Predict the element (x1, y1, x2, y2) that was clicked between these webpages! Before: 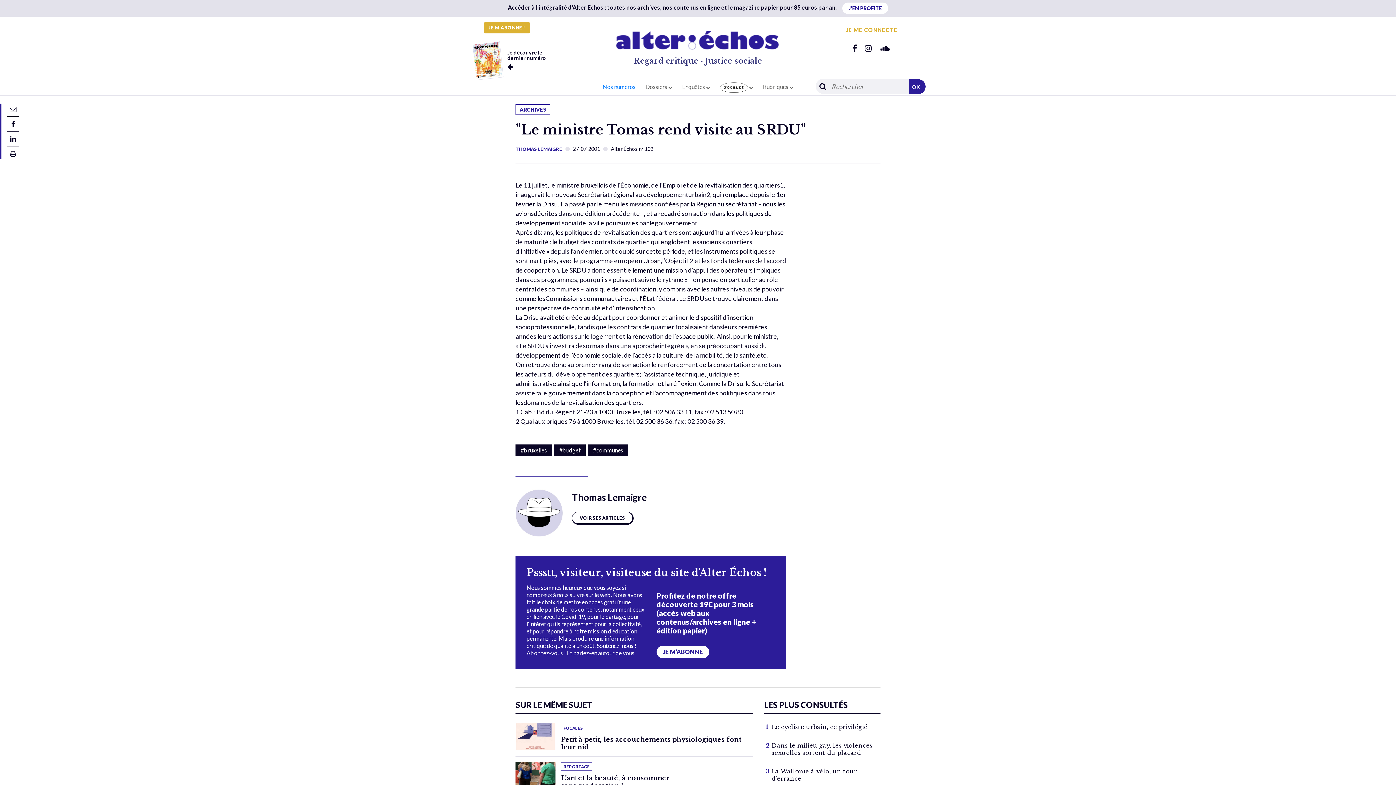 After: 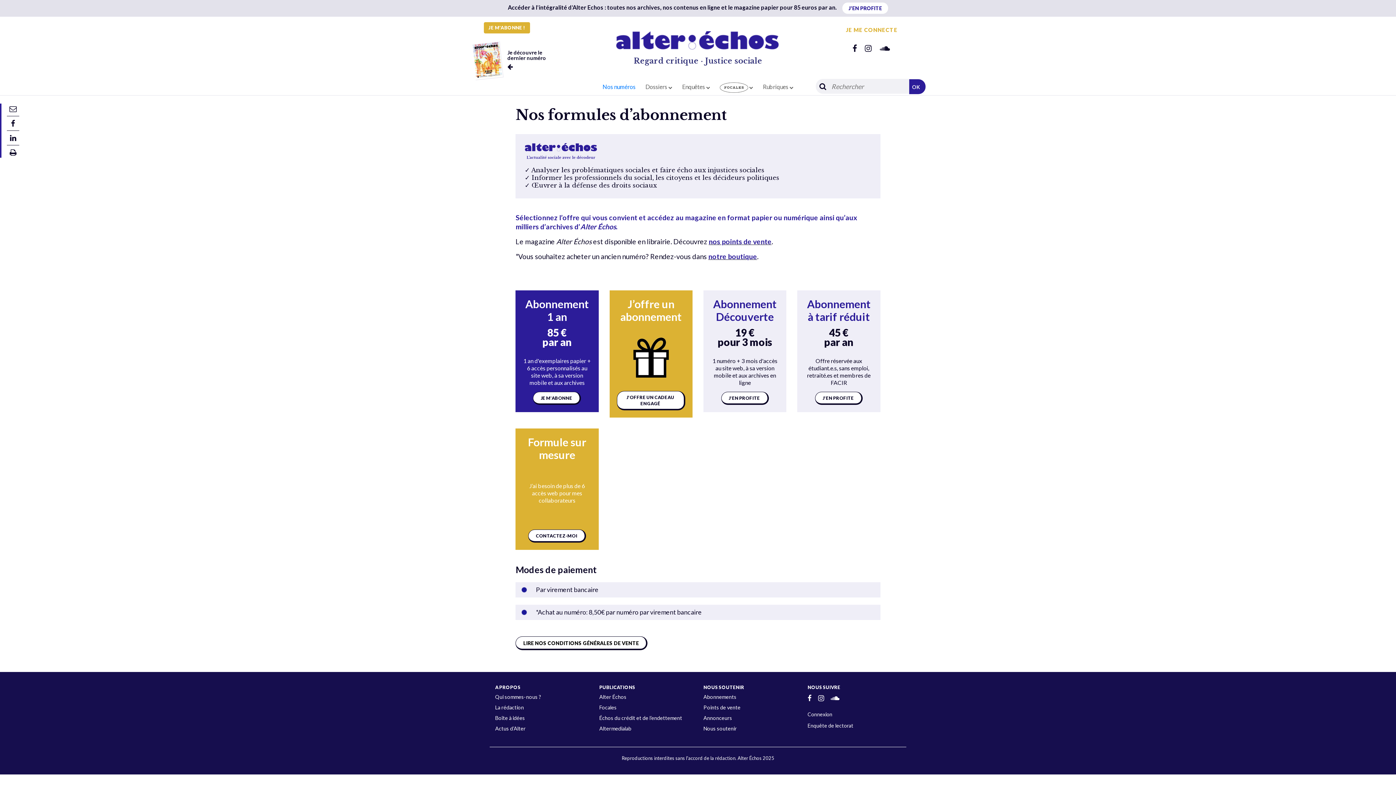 Action: bbox: (662, 648, 703, 656) label: JE M’ABONNE